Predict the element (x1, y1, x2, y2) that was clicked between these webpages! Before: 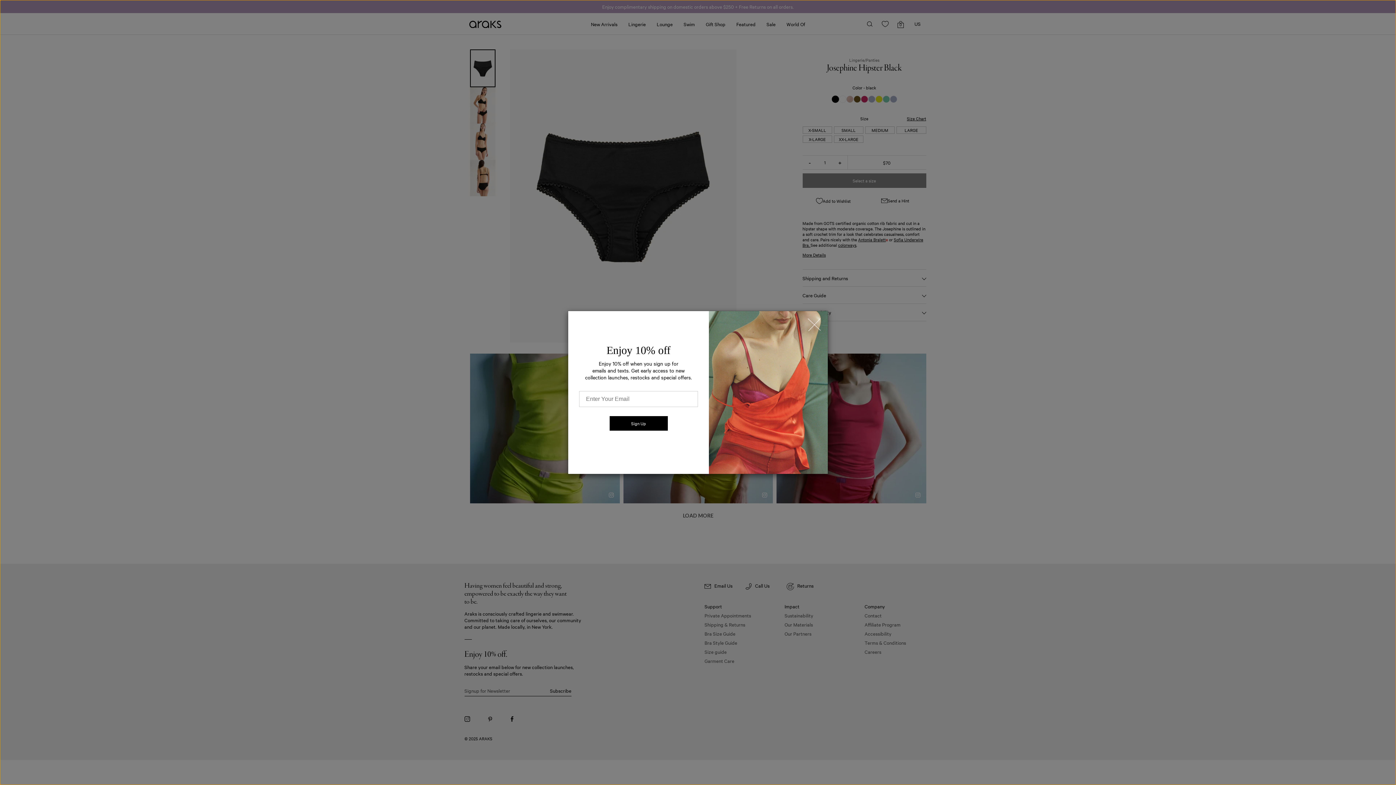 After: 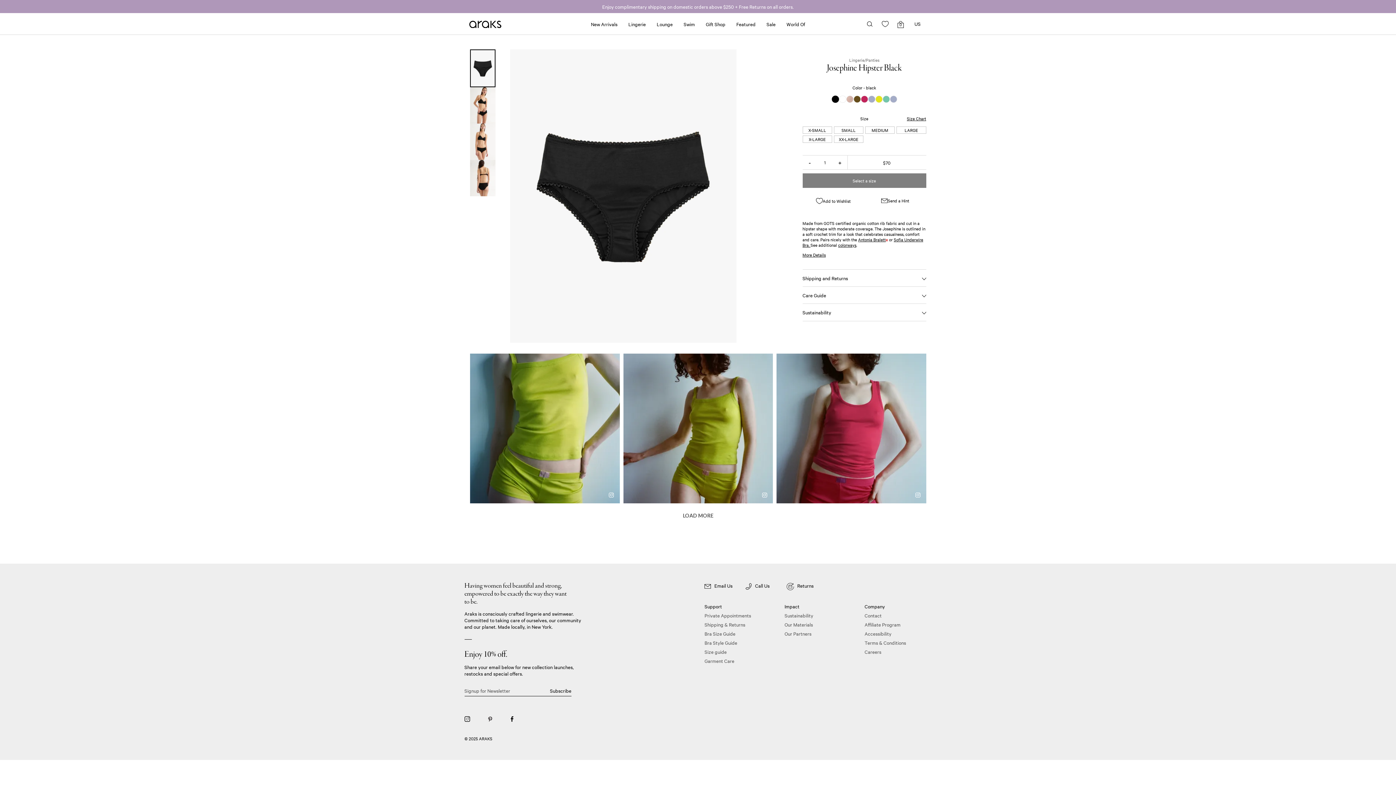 Action: label: × bbox: (808, 318, 820, 331)